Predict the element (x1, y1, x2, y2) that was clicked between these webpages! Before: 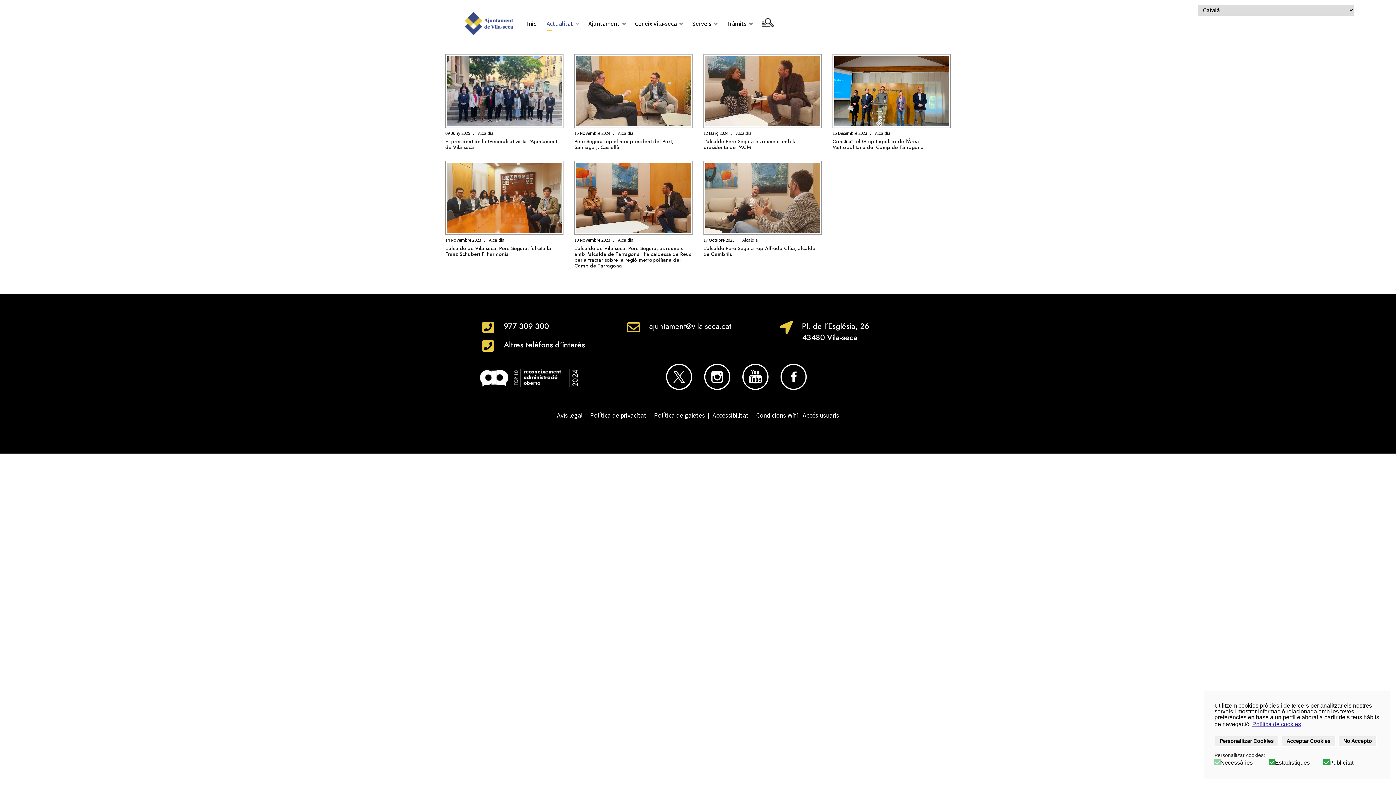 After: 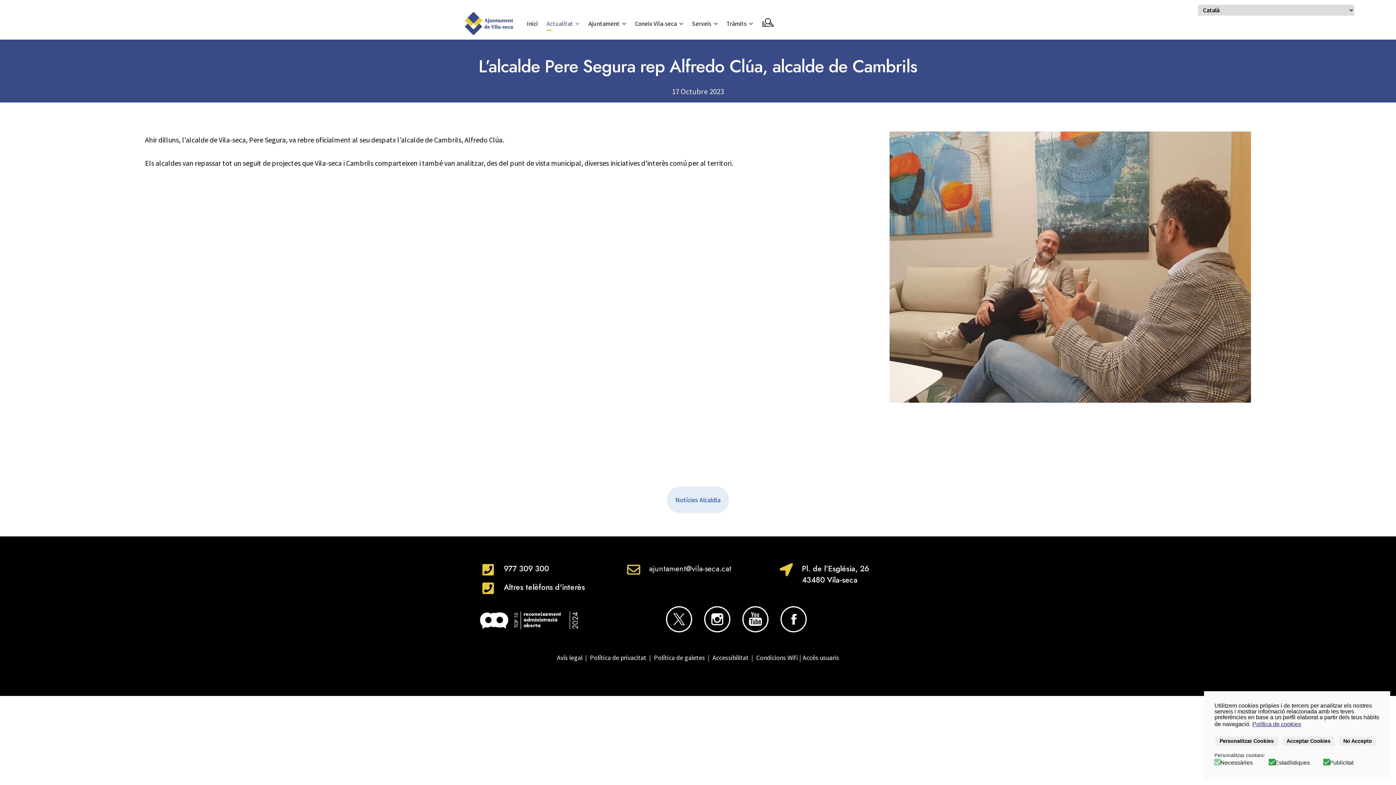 Action: bbox: (705, 162, 820, 233)